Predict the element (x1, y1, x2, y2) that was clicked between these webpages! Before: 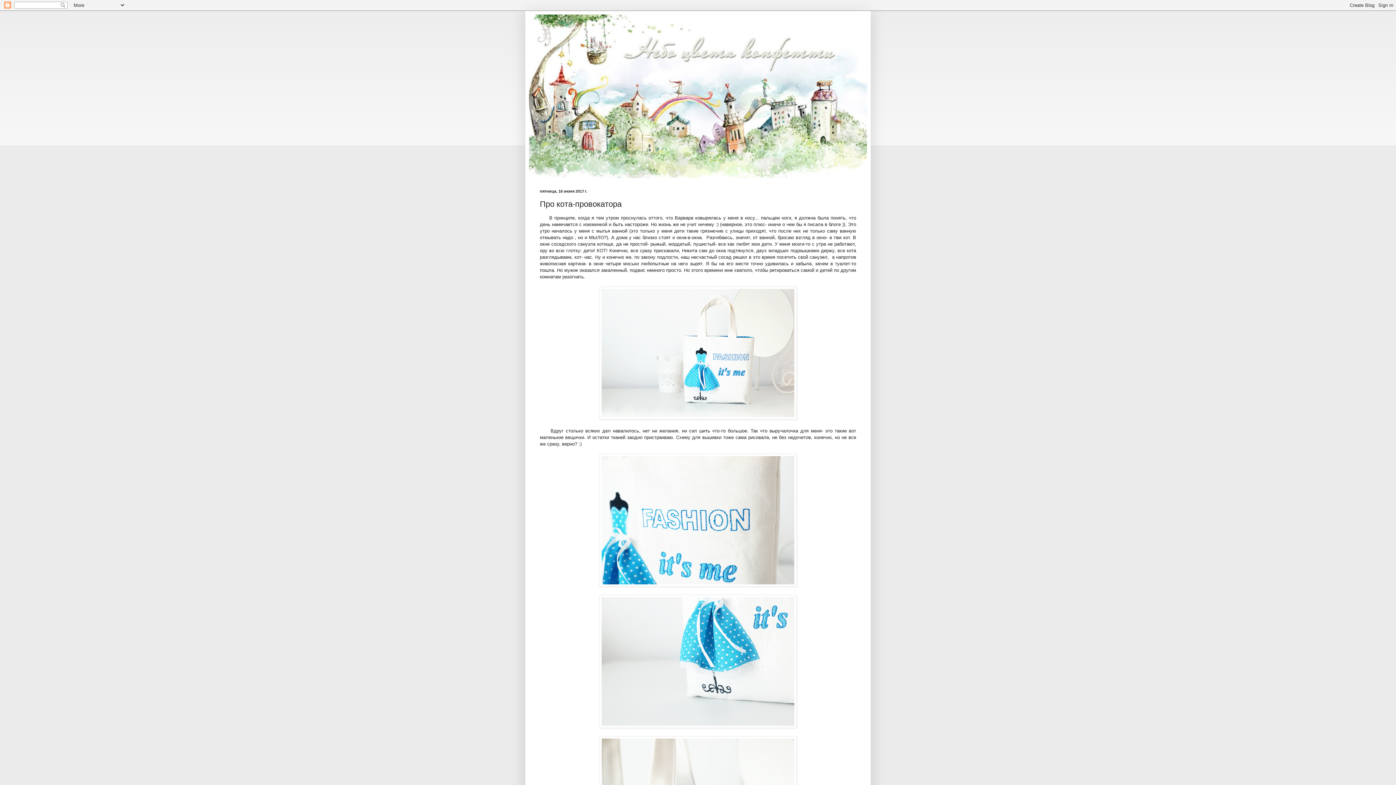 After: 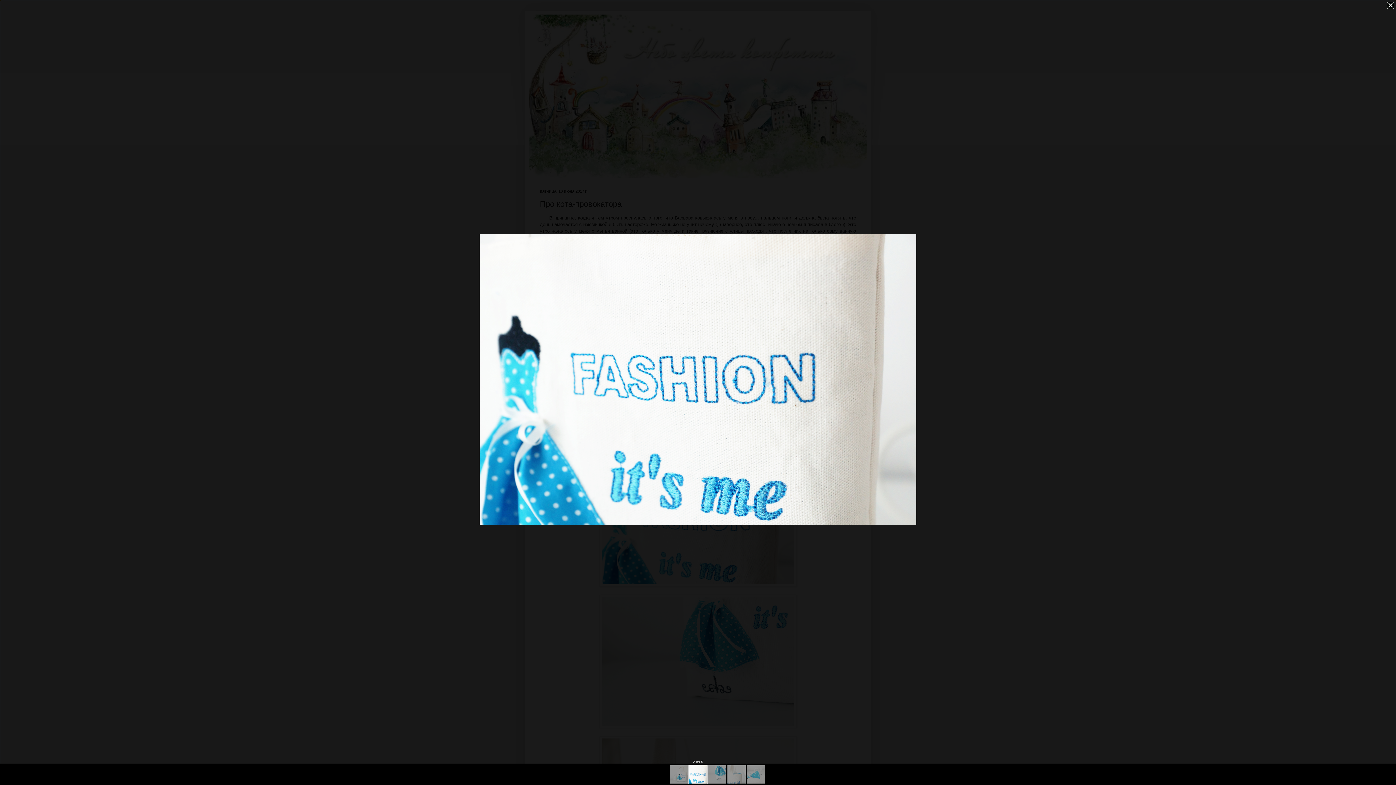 Action: bbox: (599, 582, 796, 588)